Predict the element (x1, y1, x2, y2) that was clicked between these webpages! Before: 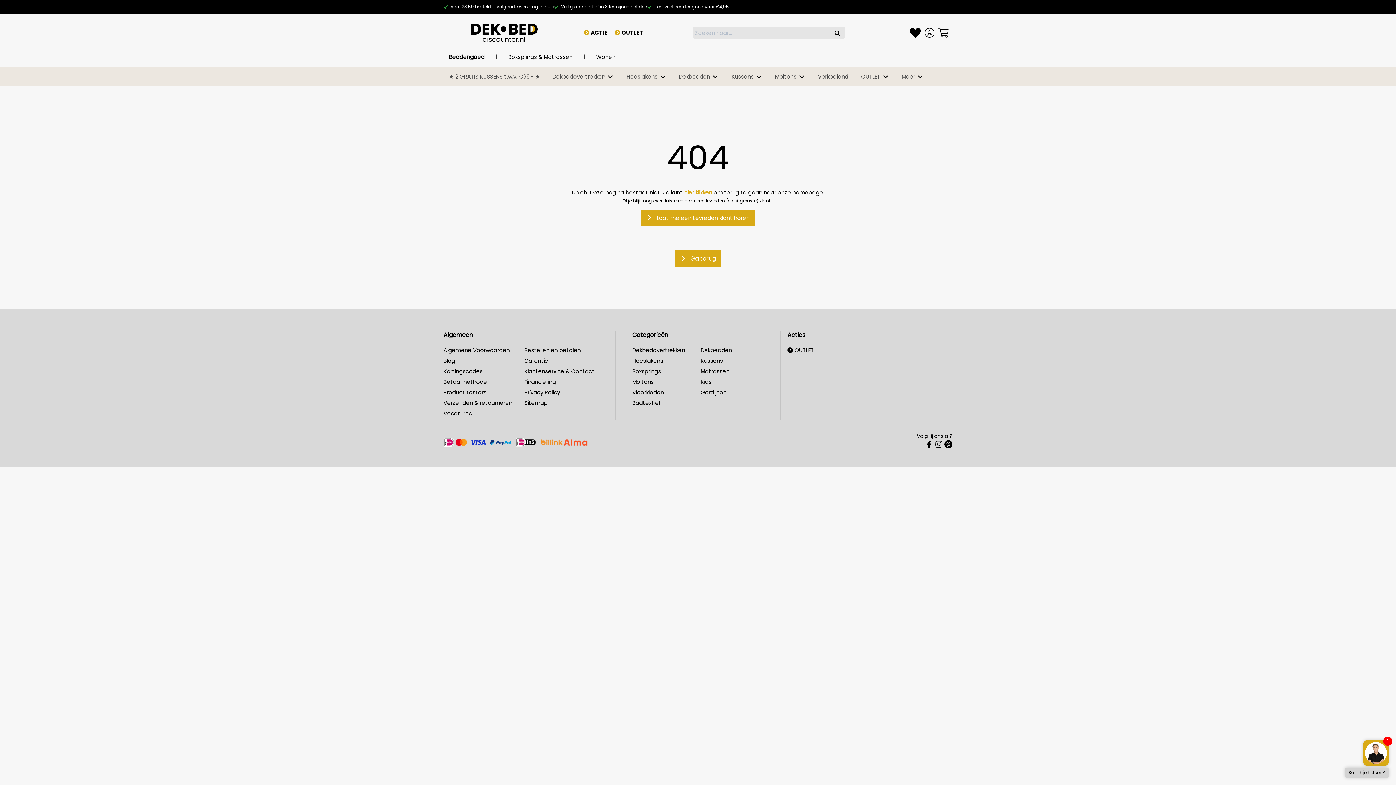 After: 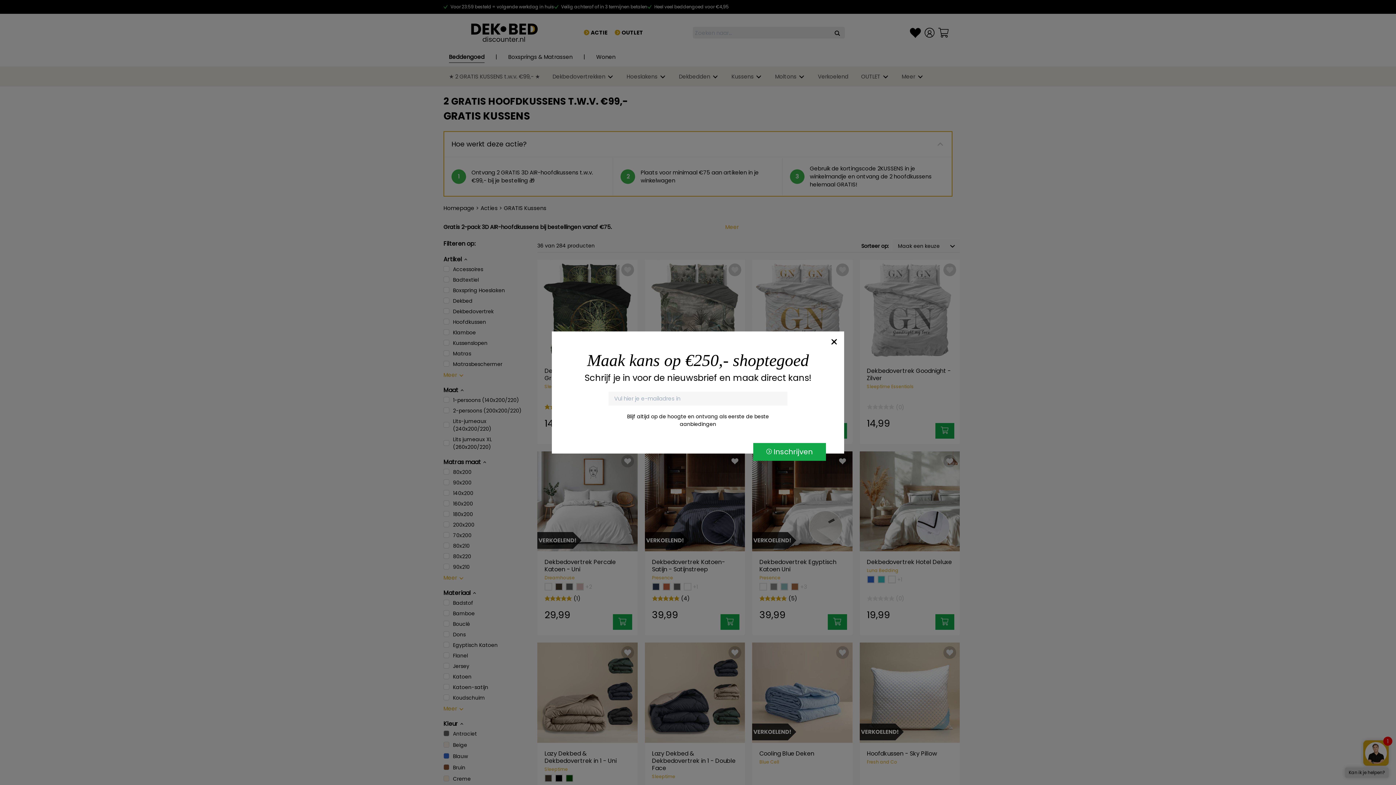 Action: label: ACTIE bbox: (590, 28, 607, 36)